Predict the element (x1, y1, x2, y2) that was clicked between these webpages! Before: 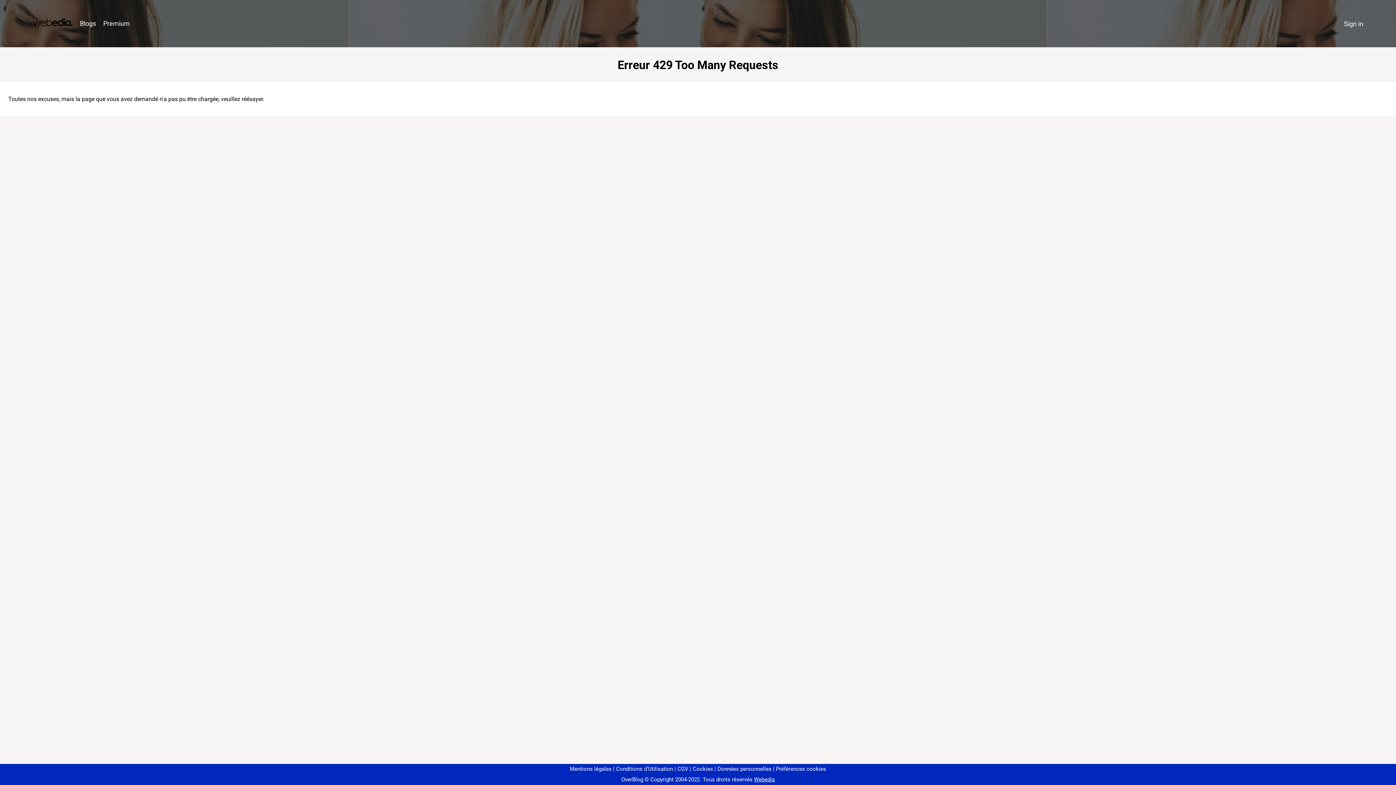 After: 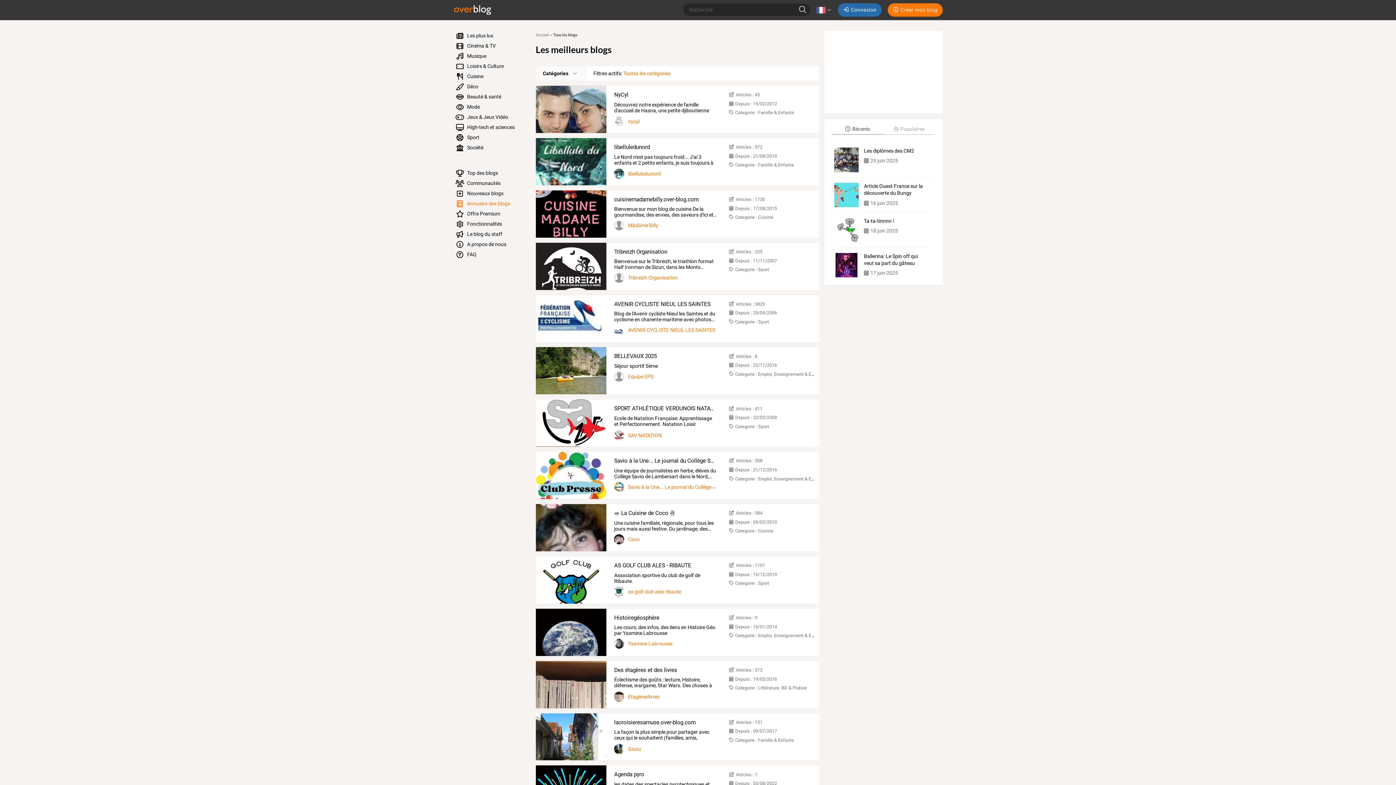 Action: bbox: (76, 16, 99, 31) label: Blogs